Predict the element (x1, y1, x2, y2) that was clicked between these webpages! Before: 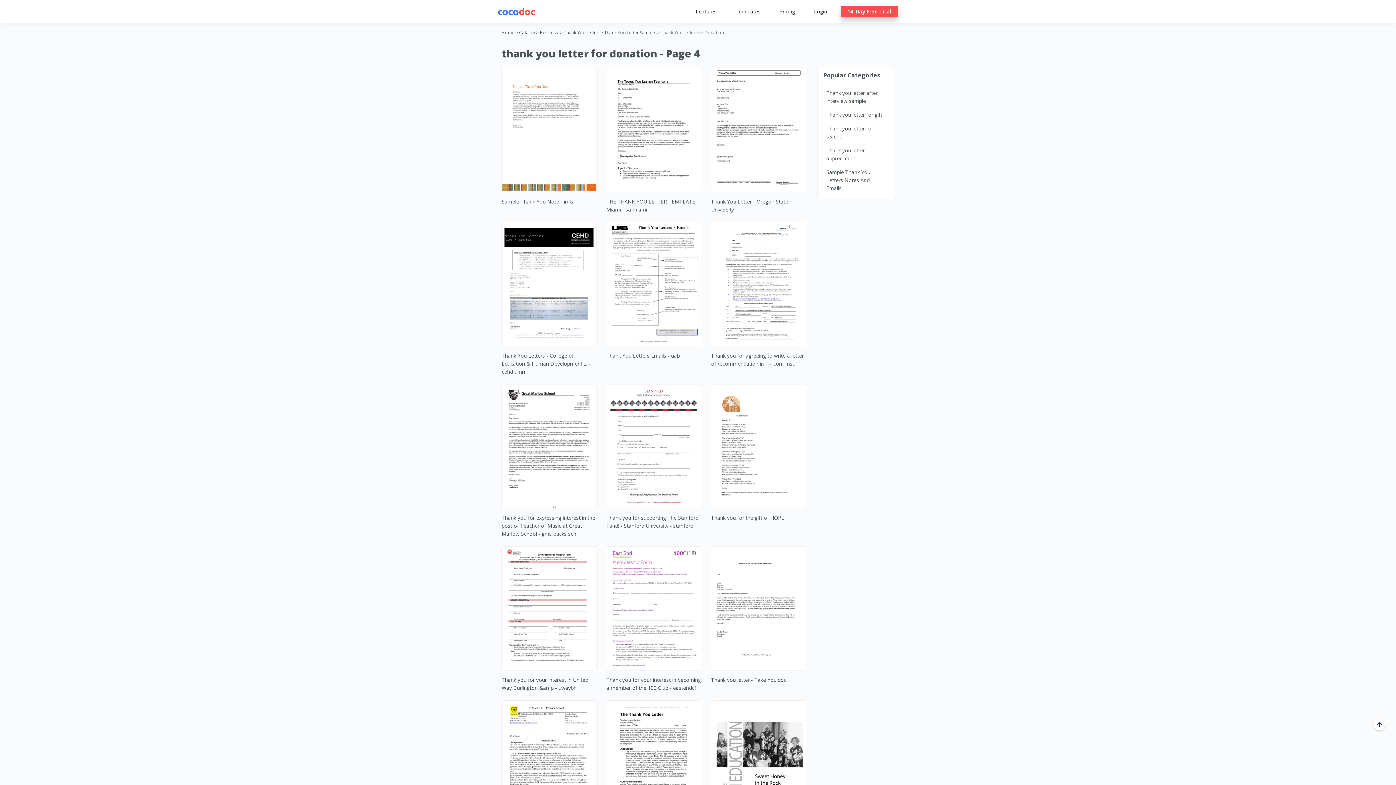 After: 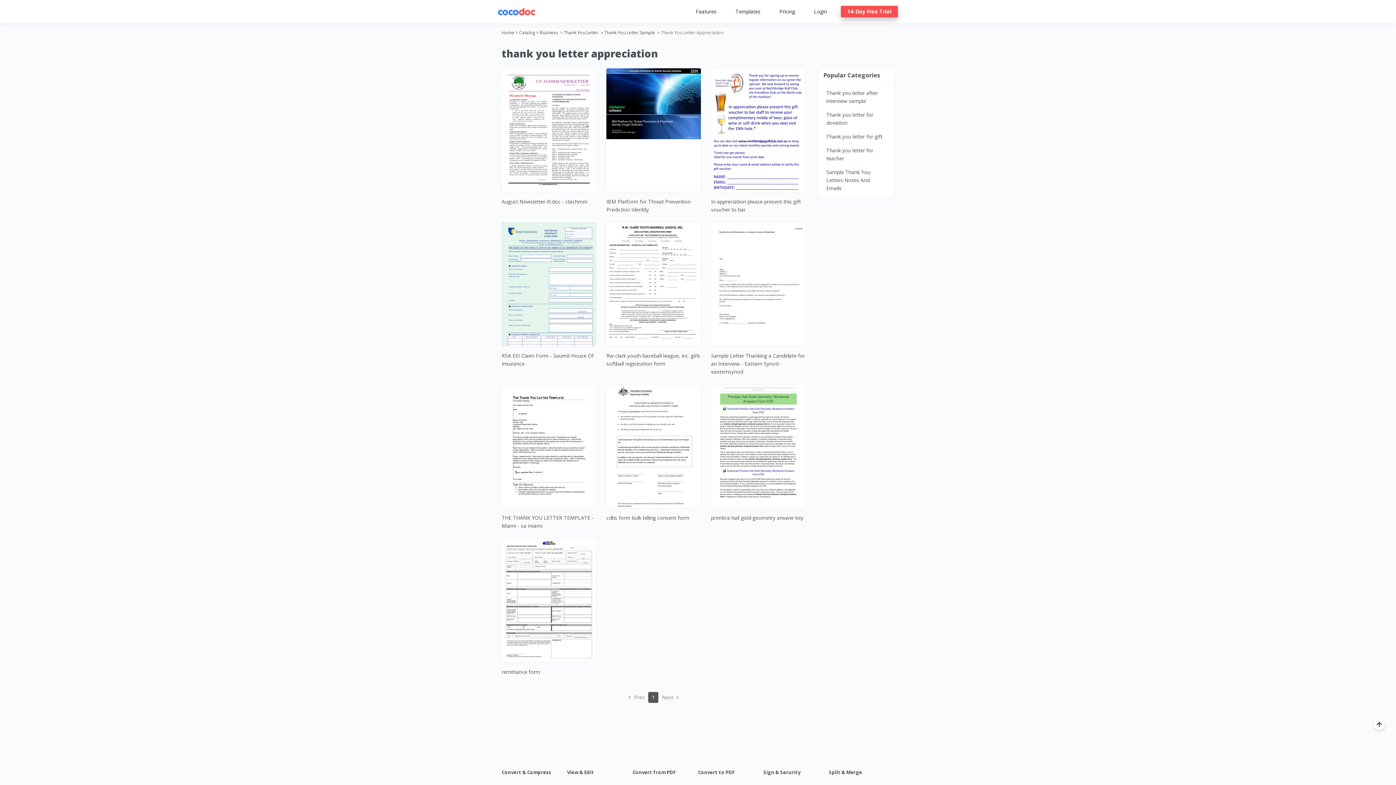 Action: label: Thank you letter appreciation bbox: (817, 143, 894, 165)